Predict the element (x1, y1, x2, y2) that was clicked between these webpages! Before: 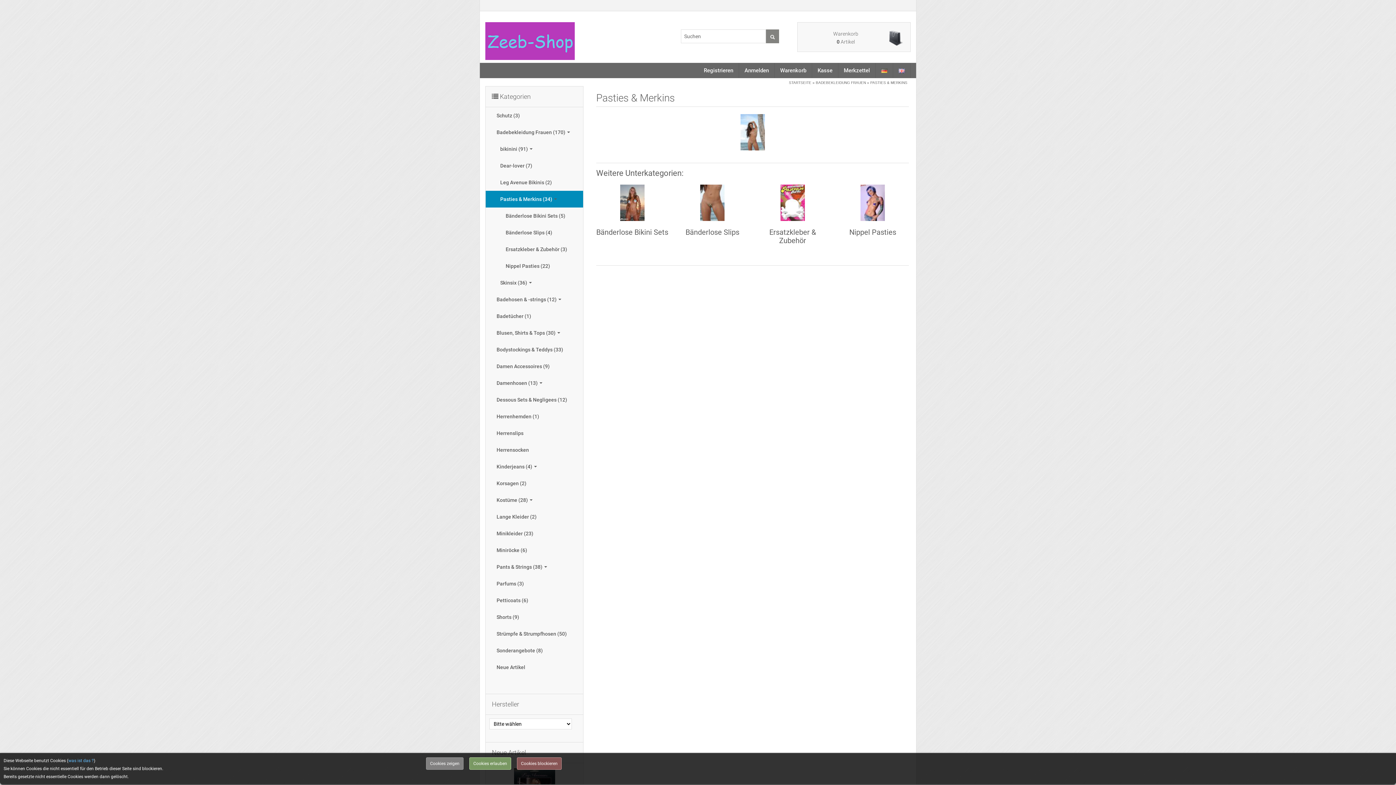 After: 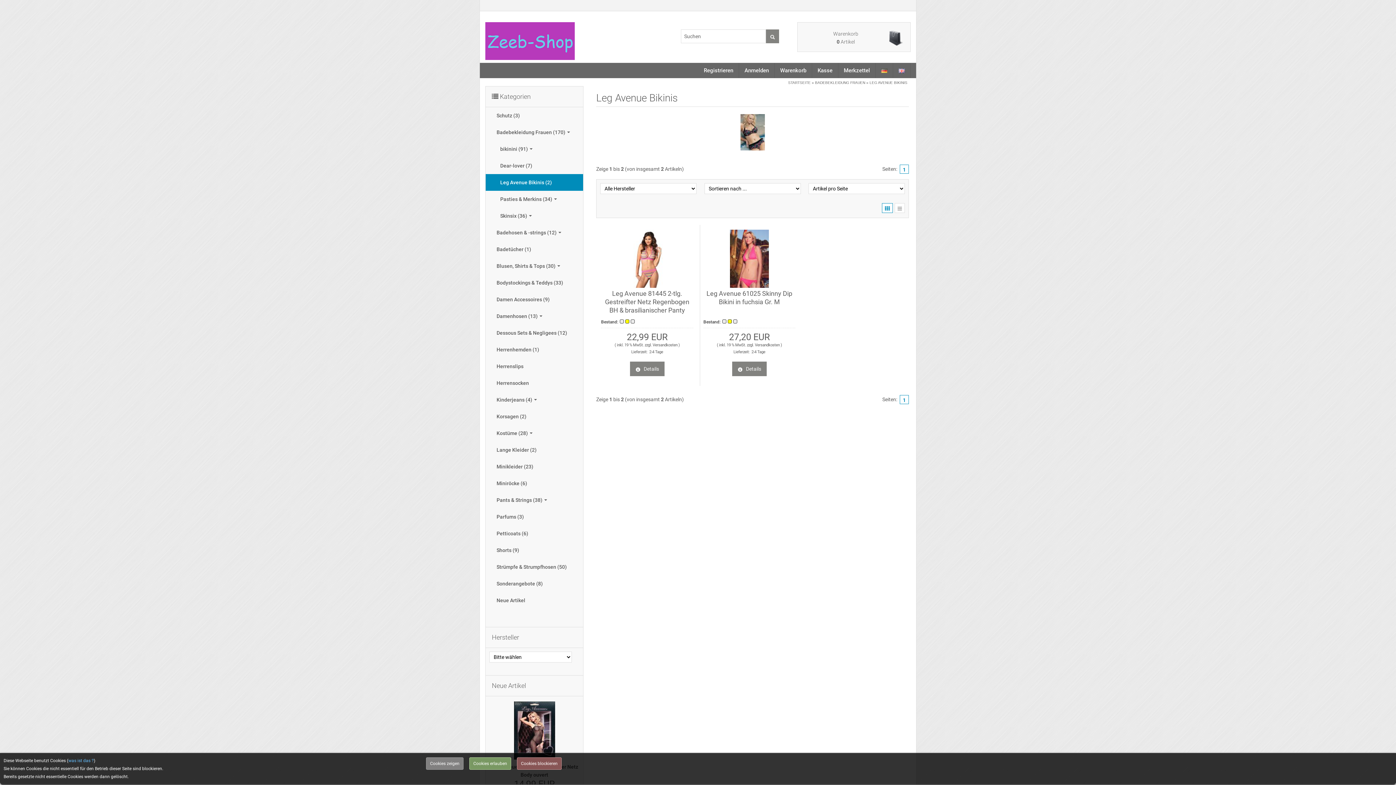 Action: label: Leg Avenue Bikinis (2) bbox: (485, 174, 583, 190)